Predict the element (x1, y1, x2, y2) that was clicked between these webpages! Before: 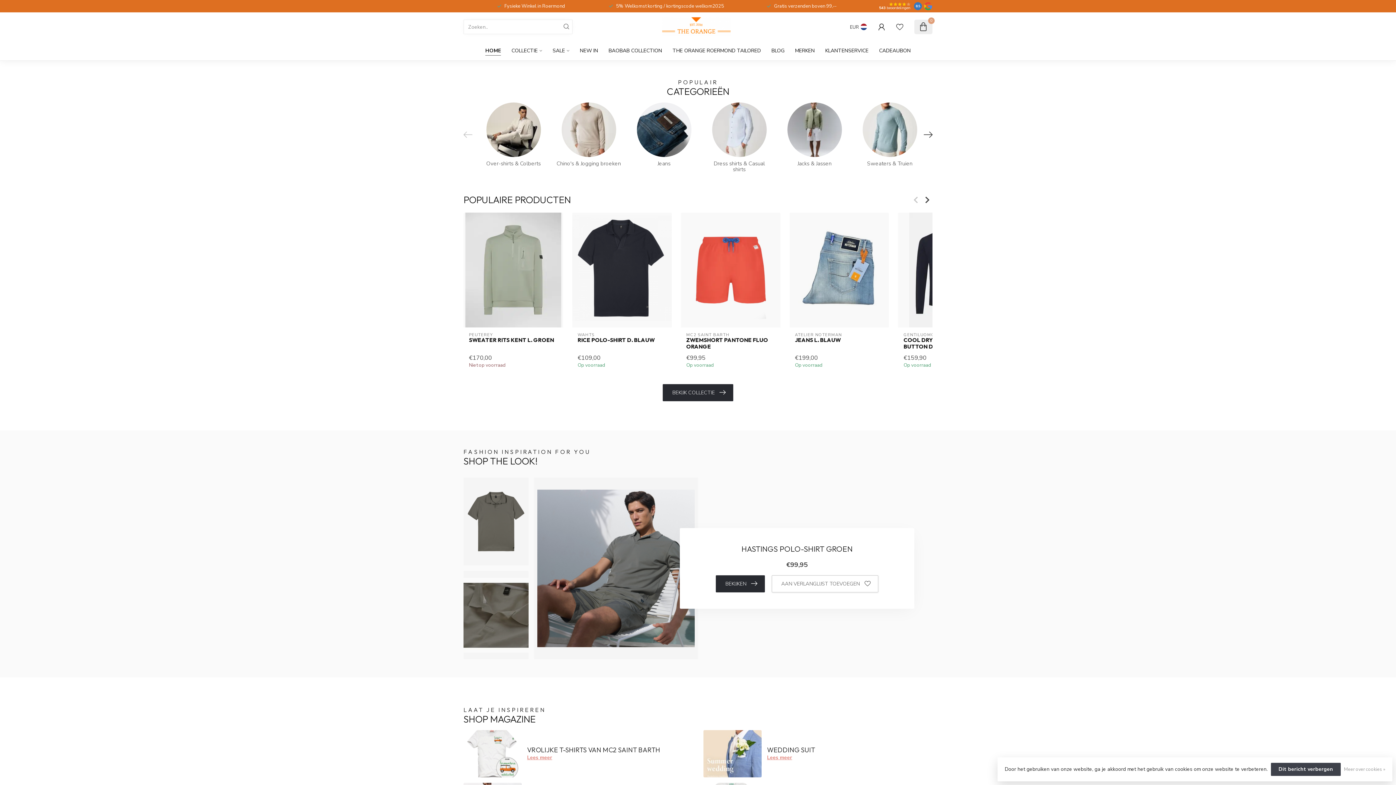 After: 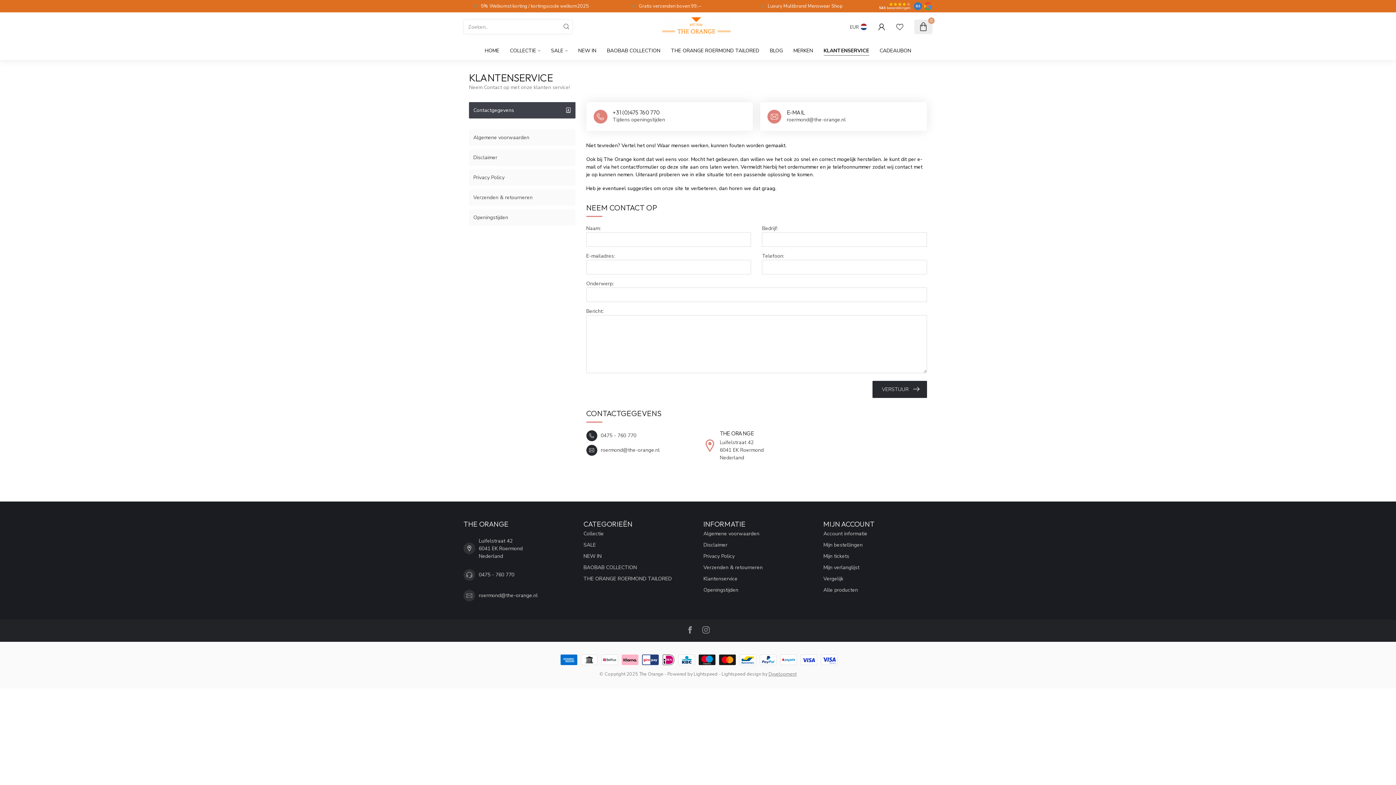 Action: bbox: (825, 41, 868, 60) label: KLANTENSERVICE